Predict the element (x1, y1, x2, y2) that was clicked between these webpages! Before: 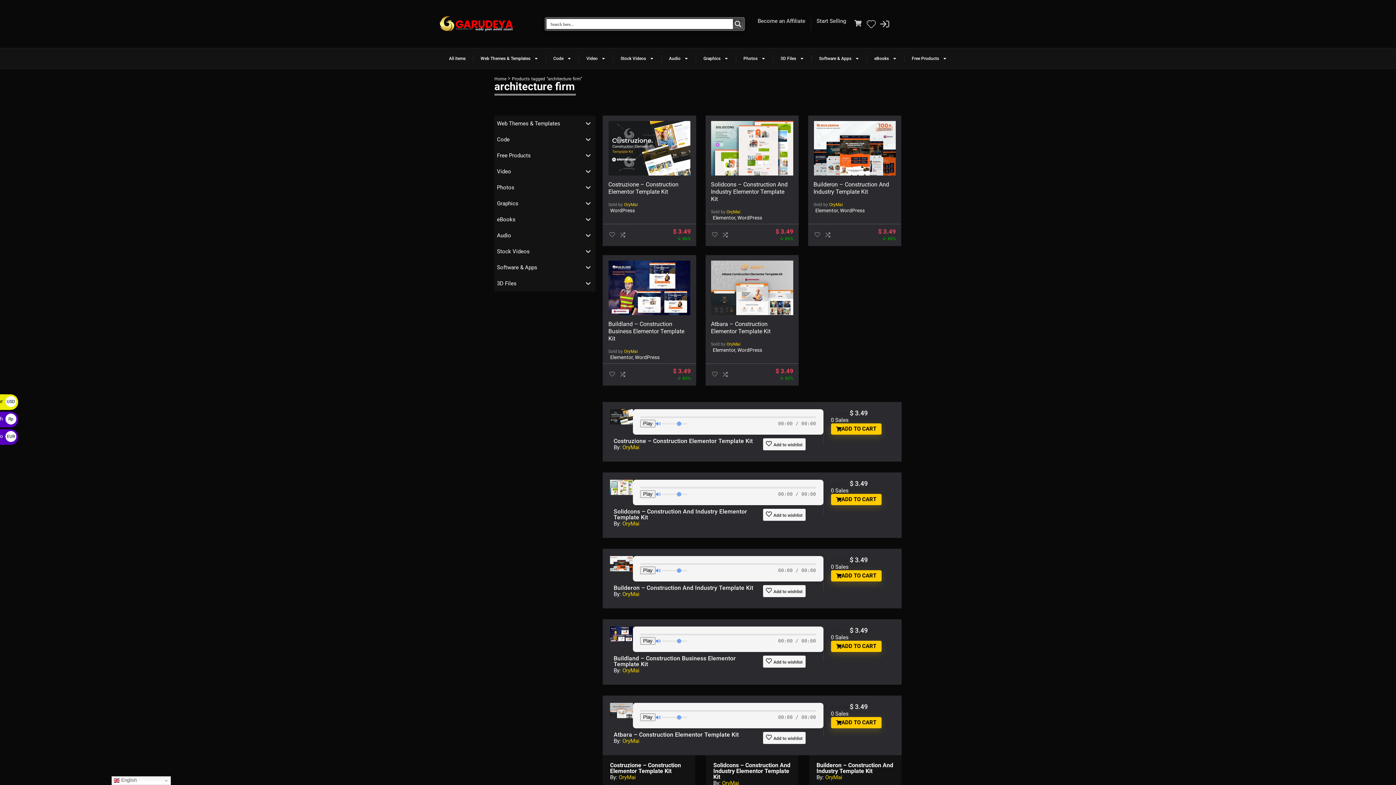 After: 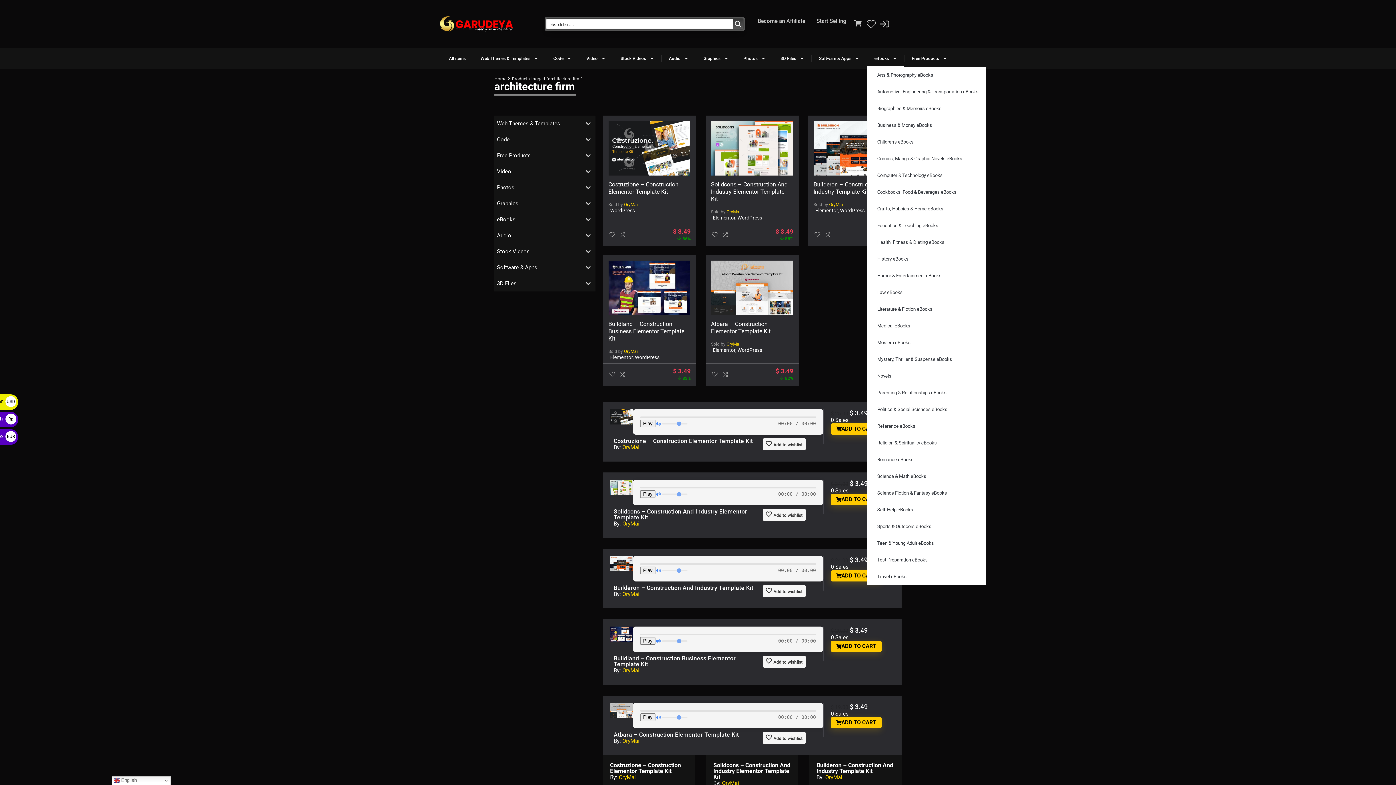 Action: bbox: (867, 50, 904, 66) label: eBooks